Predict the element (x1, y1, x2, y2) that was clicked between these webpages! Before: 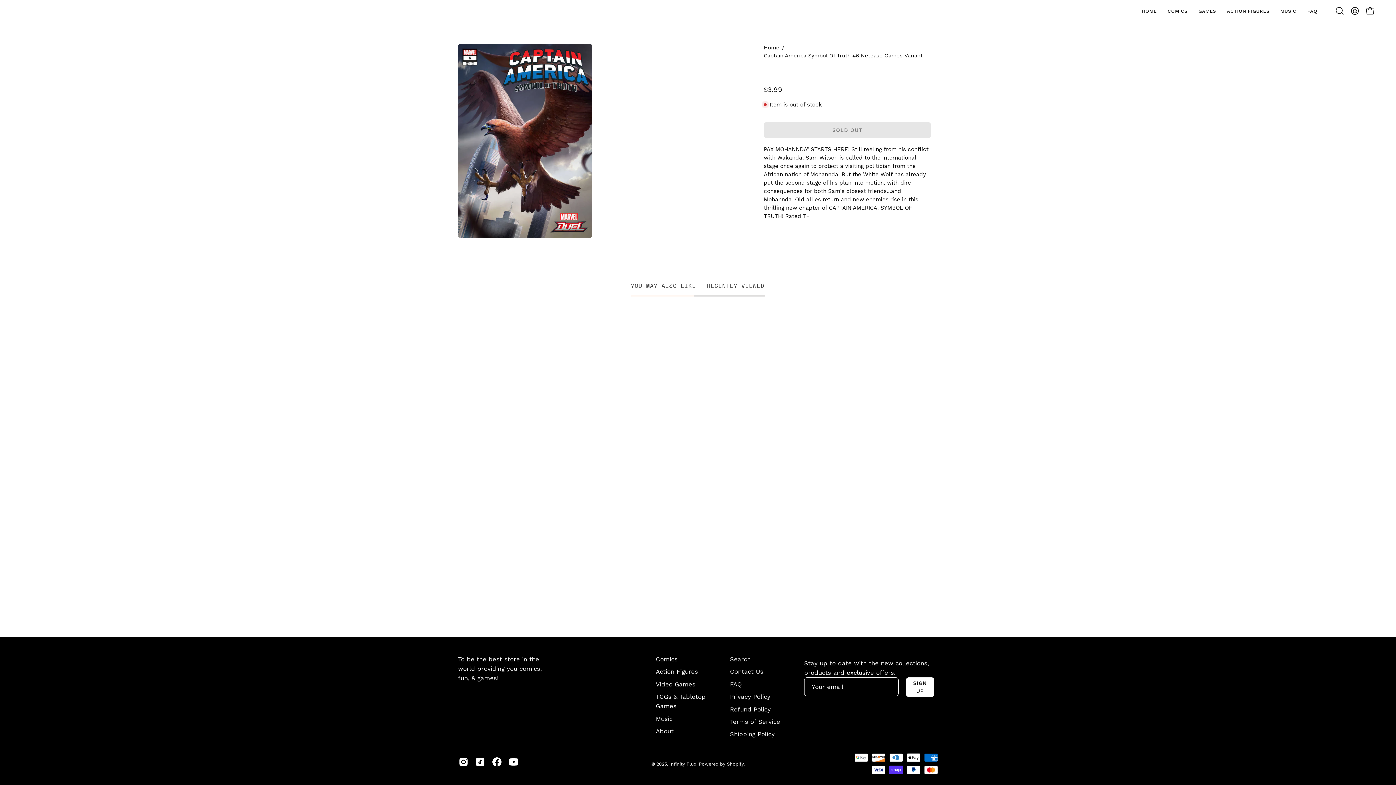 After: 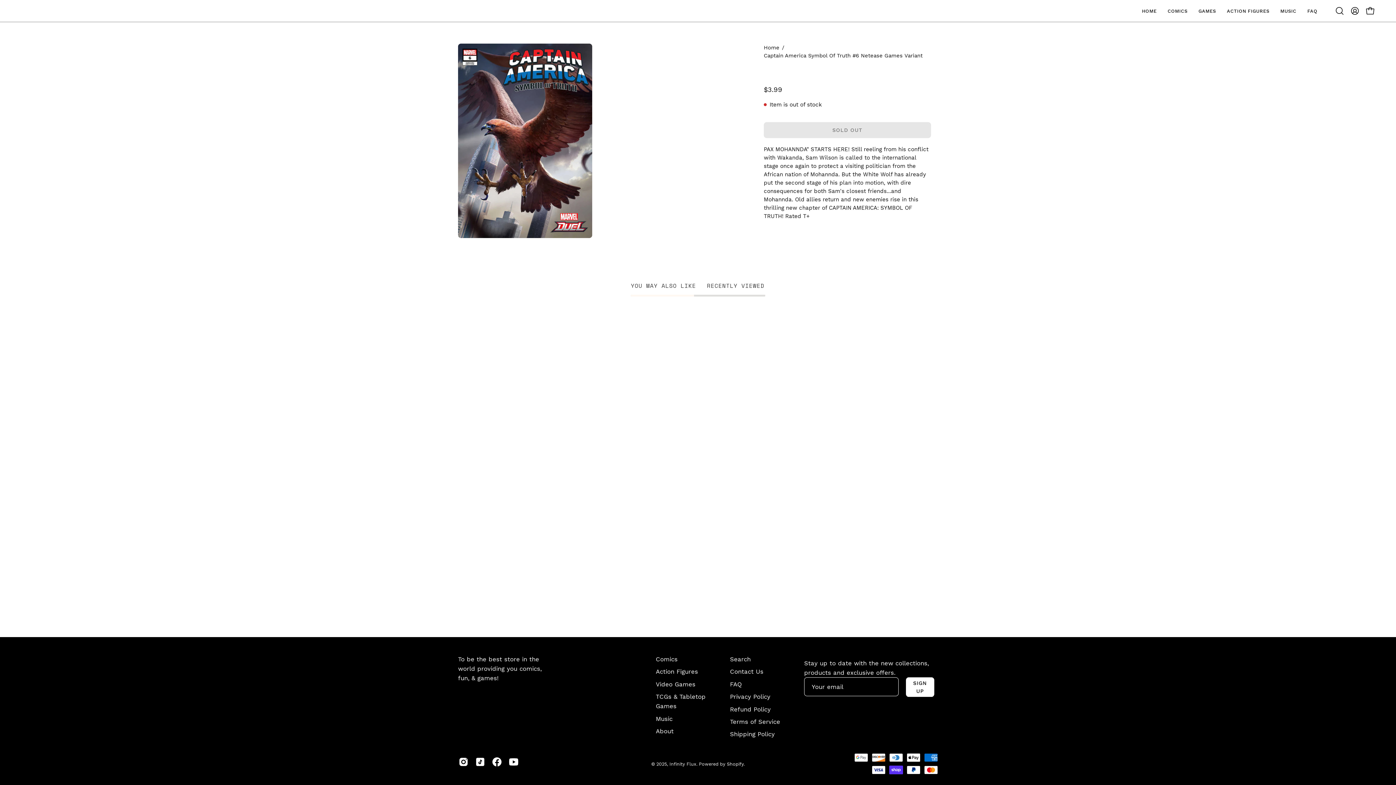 Action: bbox: (730, 648, 738, 654) label: Helpful Links